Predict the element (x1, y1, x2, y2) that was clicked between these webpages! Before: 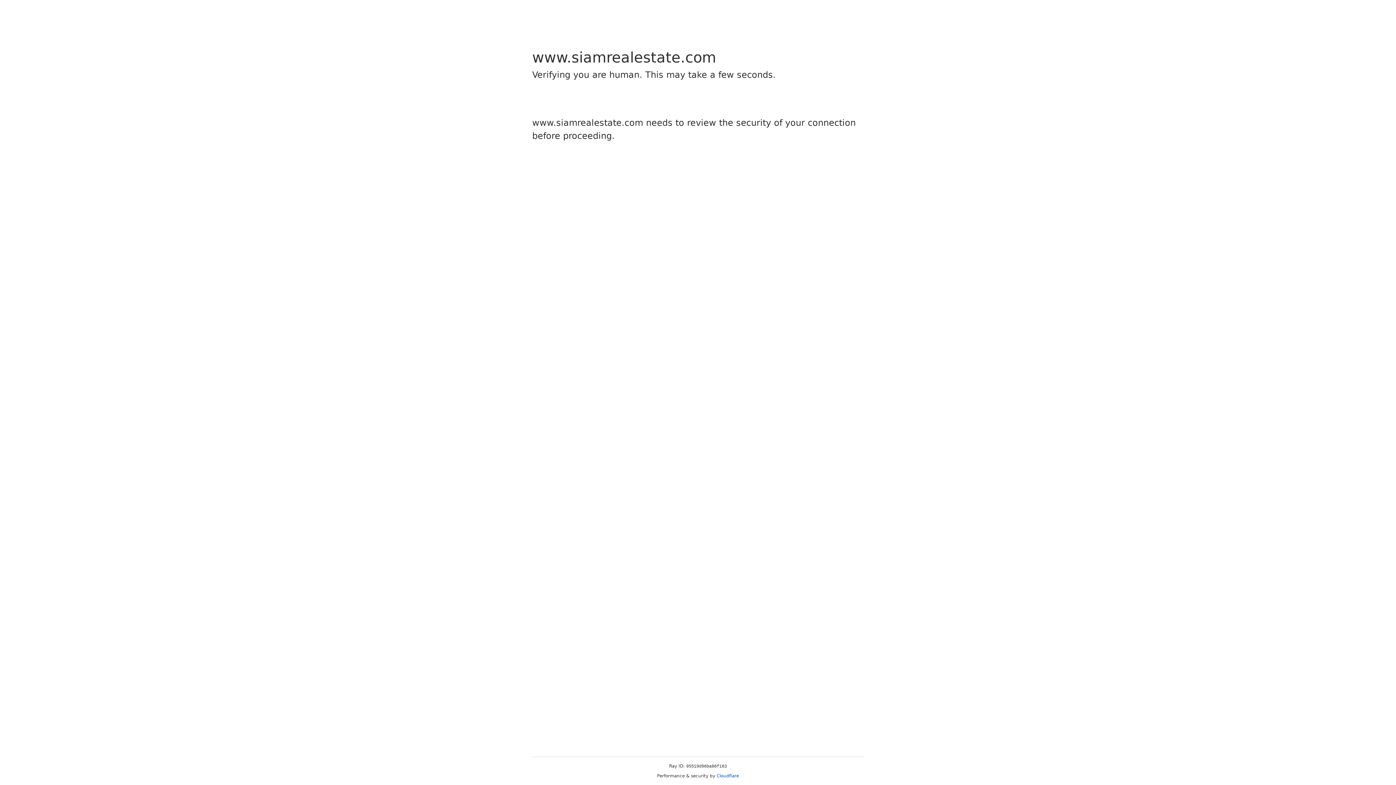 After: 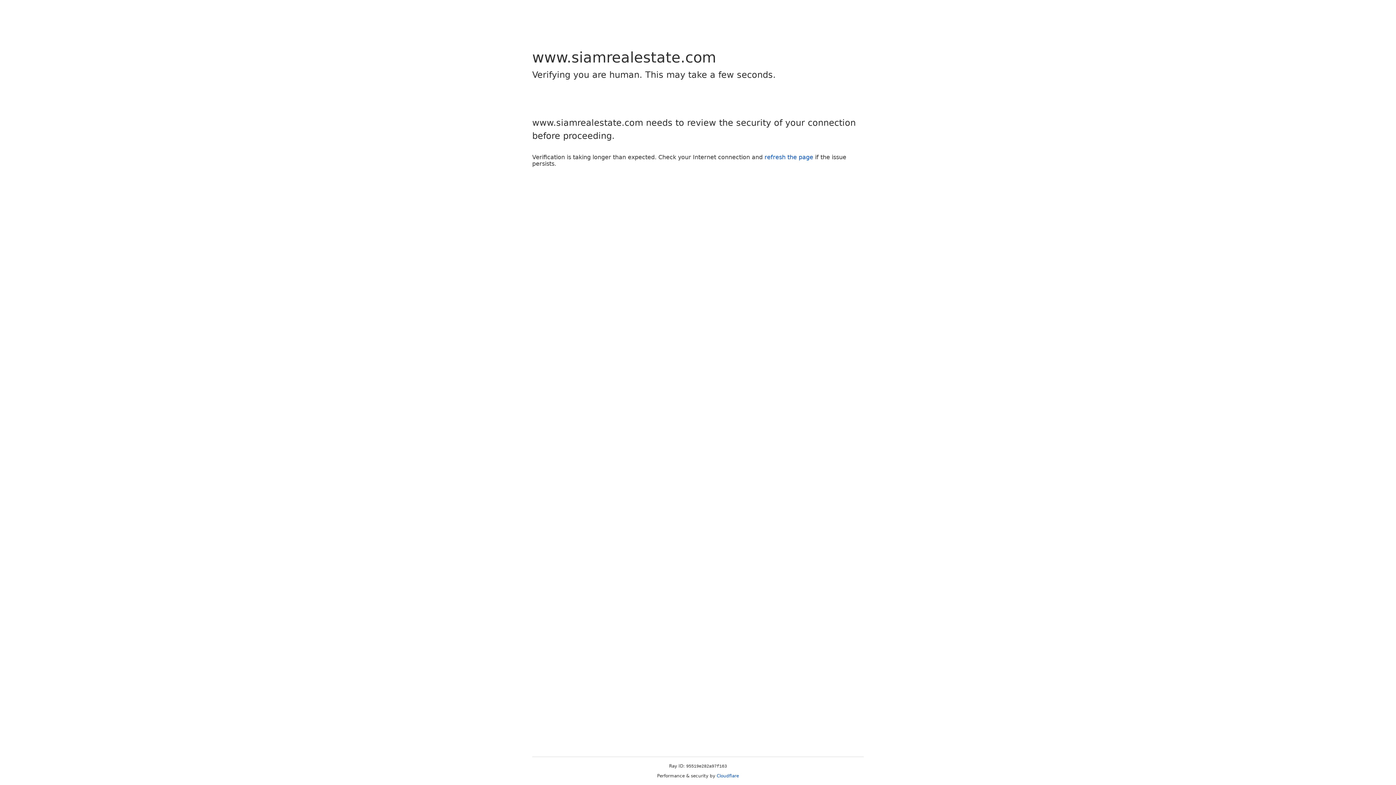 Action: label: Cloudflare bbox: (716, 773, 739, 778)